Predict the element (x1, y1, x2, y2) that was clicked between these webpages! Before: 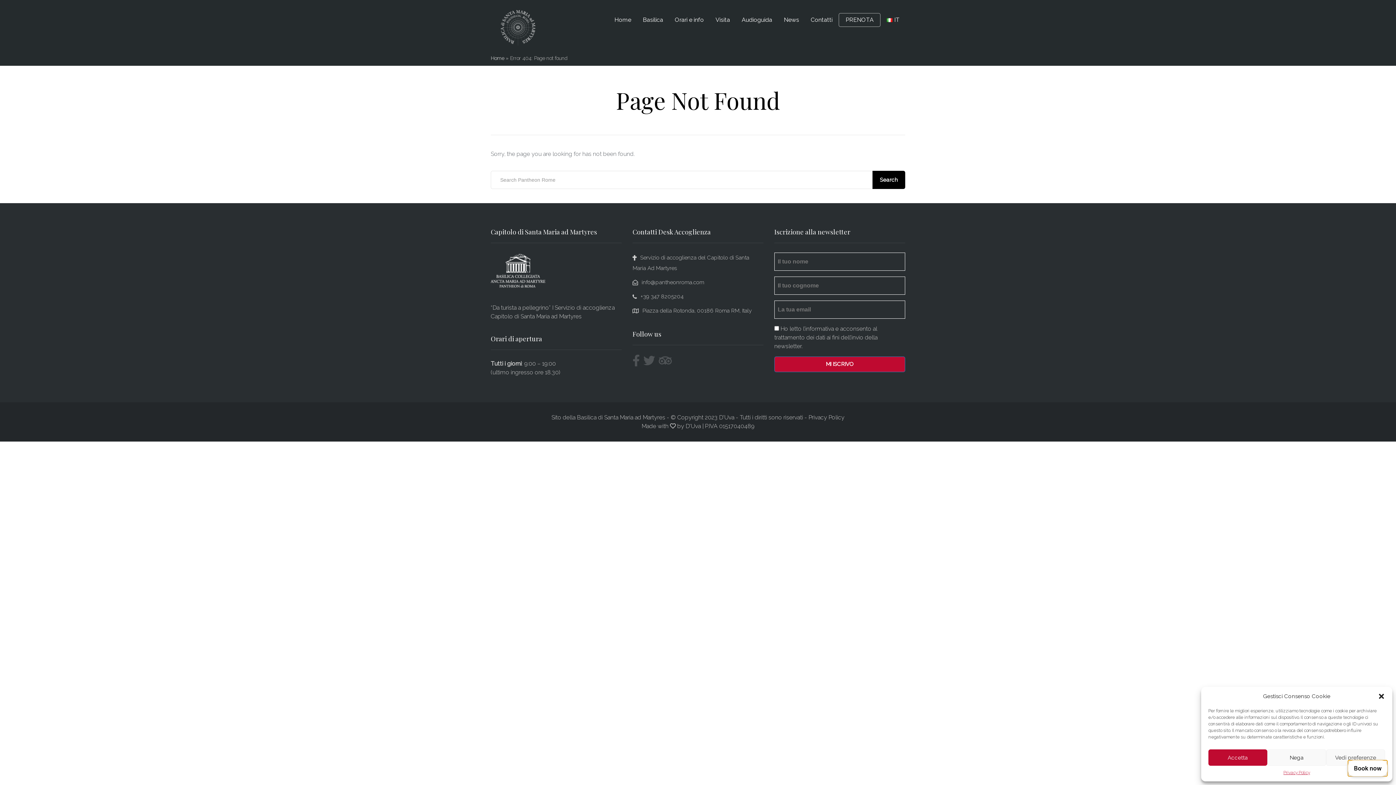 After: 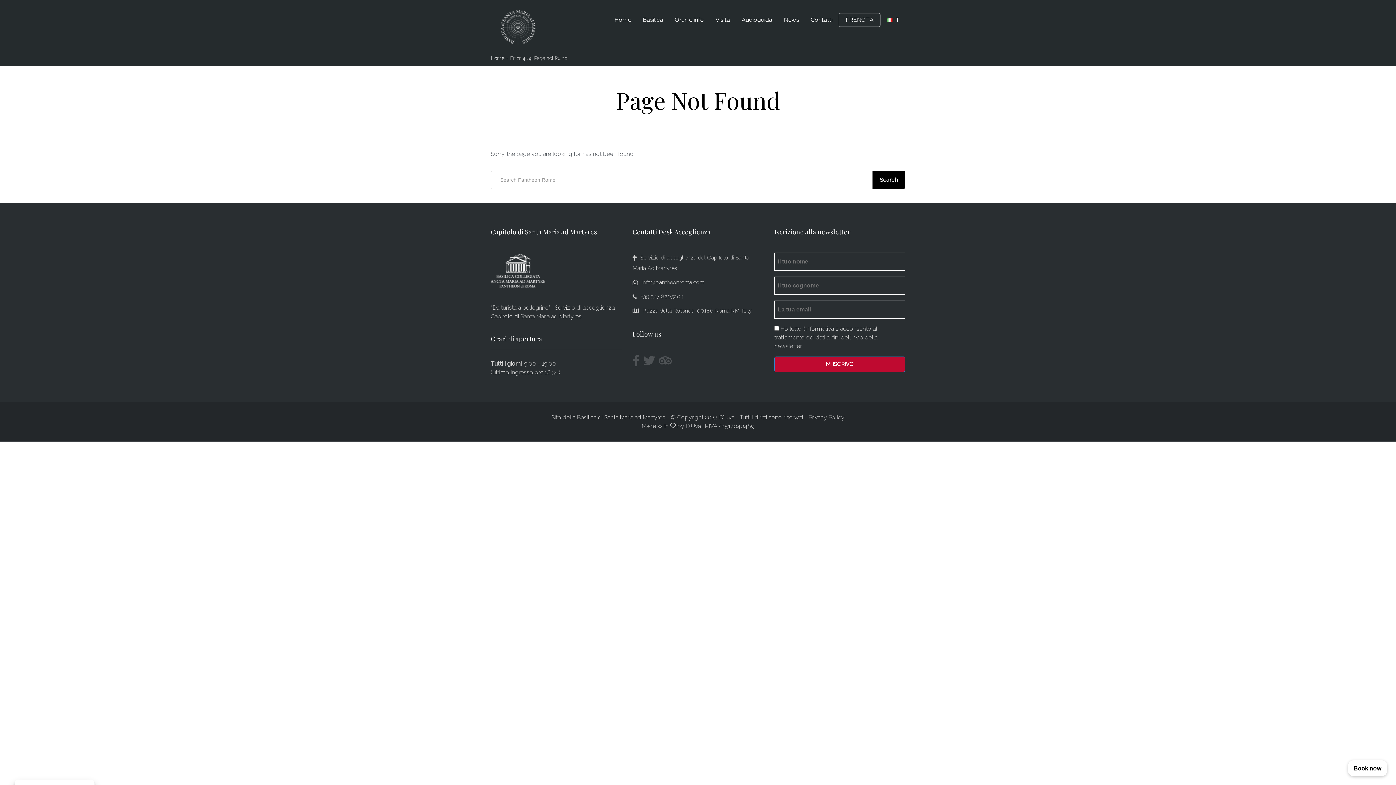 Action: bbox: (1267, 749, 1326, 766) label: Nega